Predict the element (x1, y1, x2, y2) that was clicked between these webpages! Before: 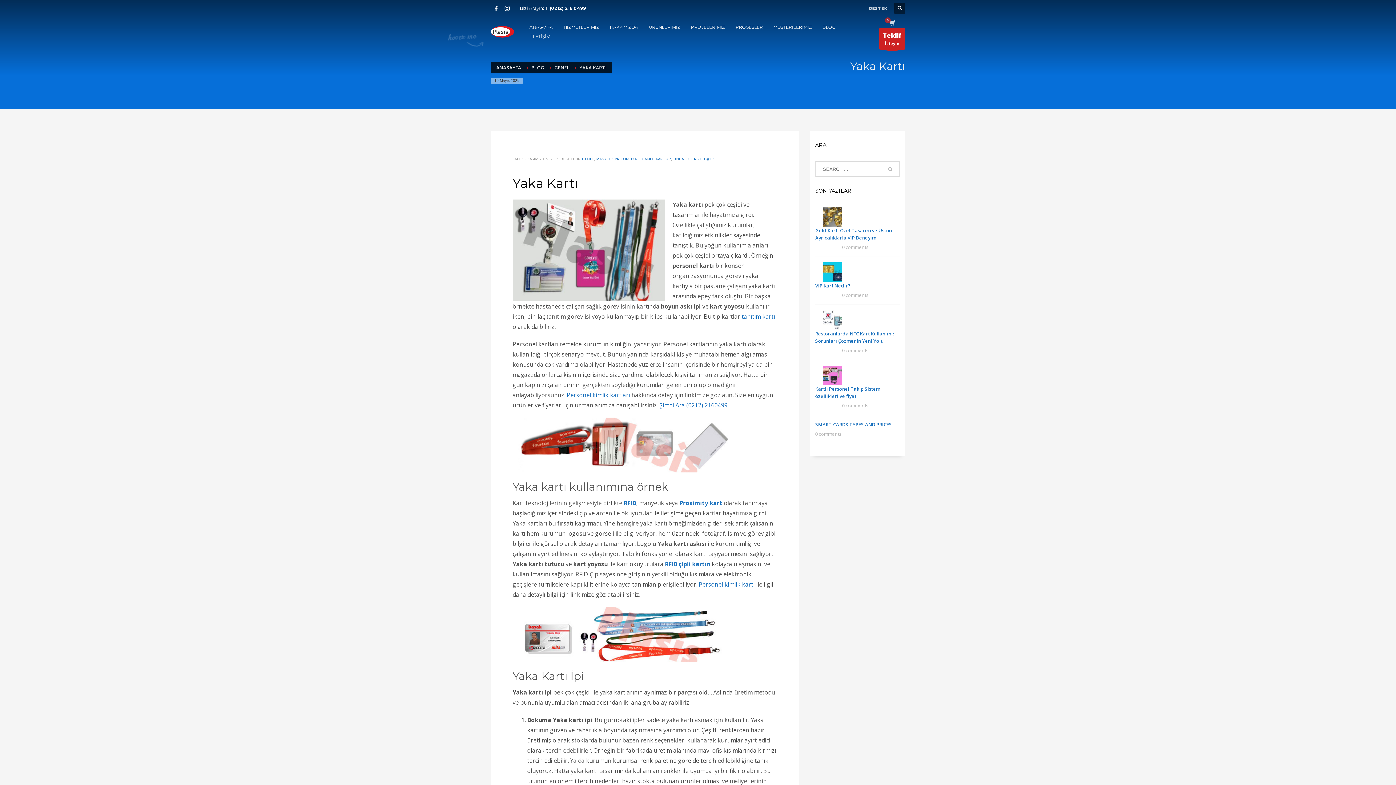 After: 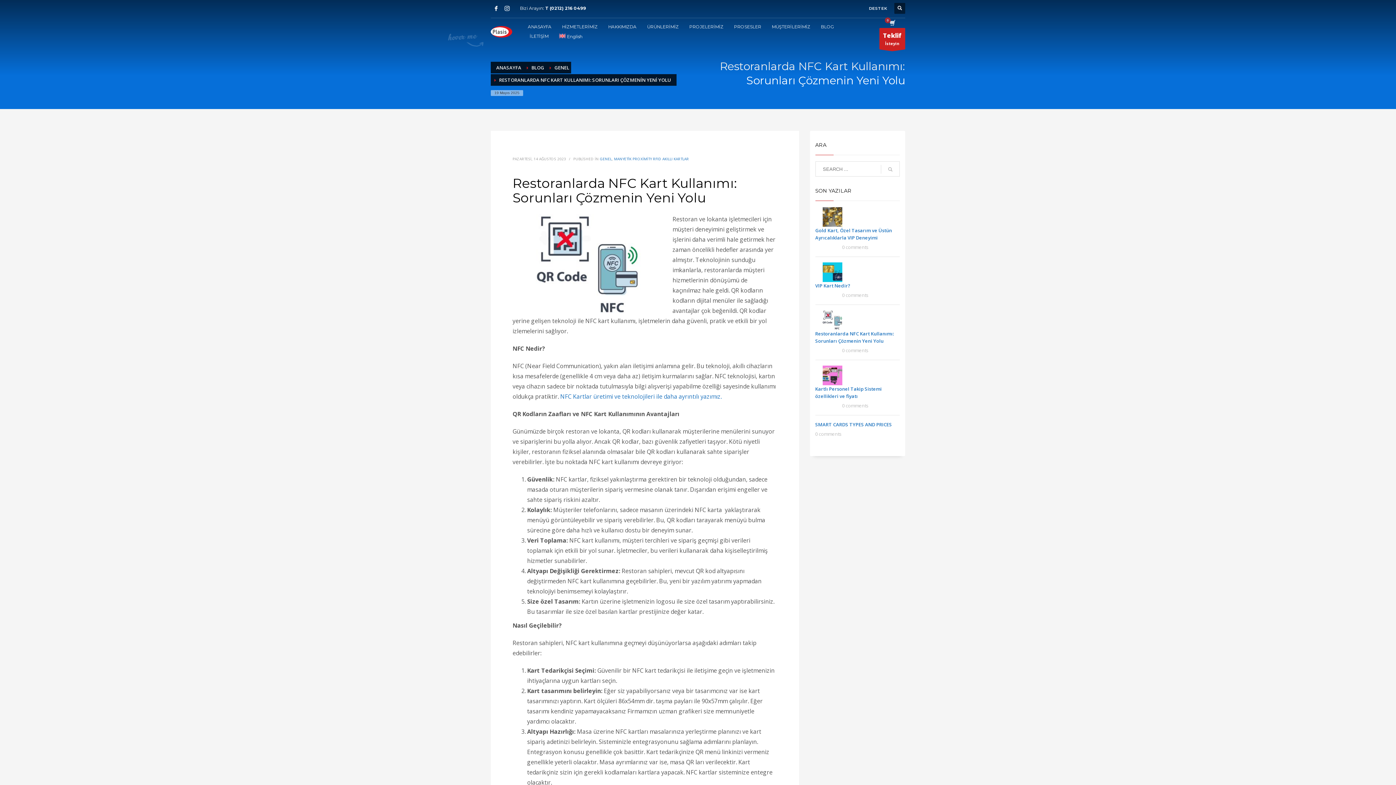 Action: bbox: (822, 316, 842, 323)